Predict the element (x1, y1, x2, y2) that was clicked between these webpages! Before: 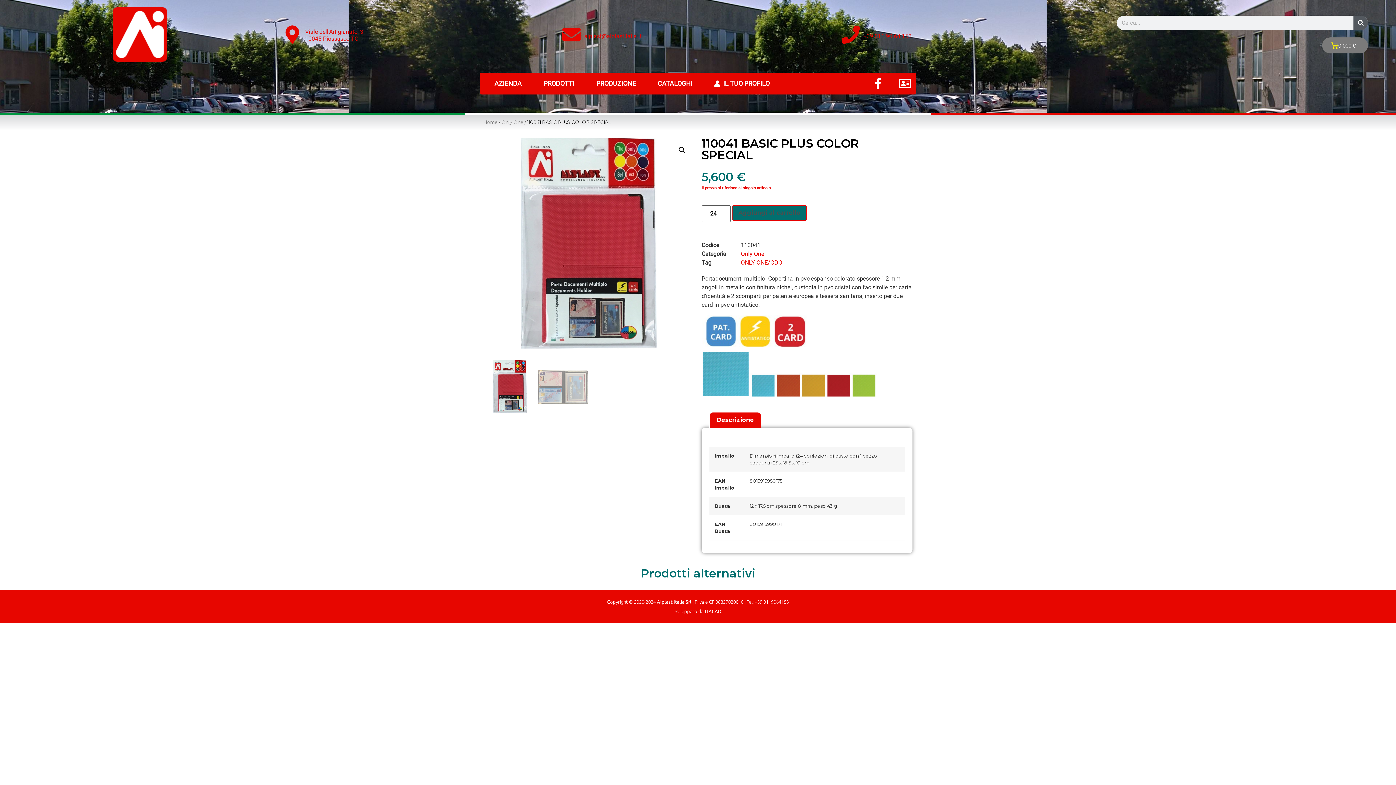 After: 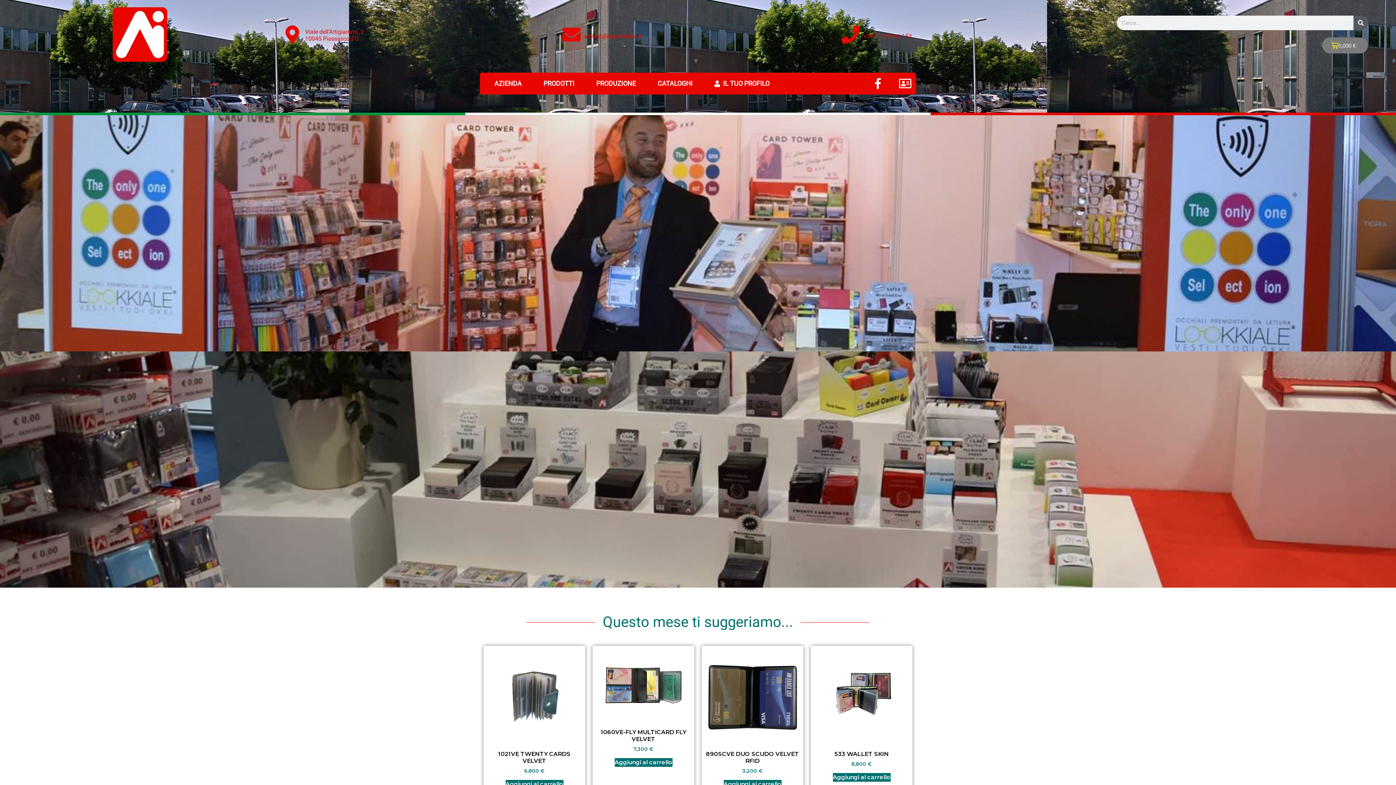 Action: bbox: (483, 119, 497, 125) label: Home